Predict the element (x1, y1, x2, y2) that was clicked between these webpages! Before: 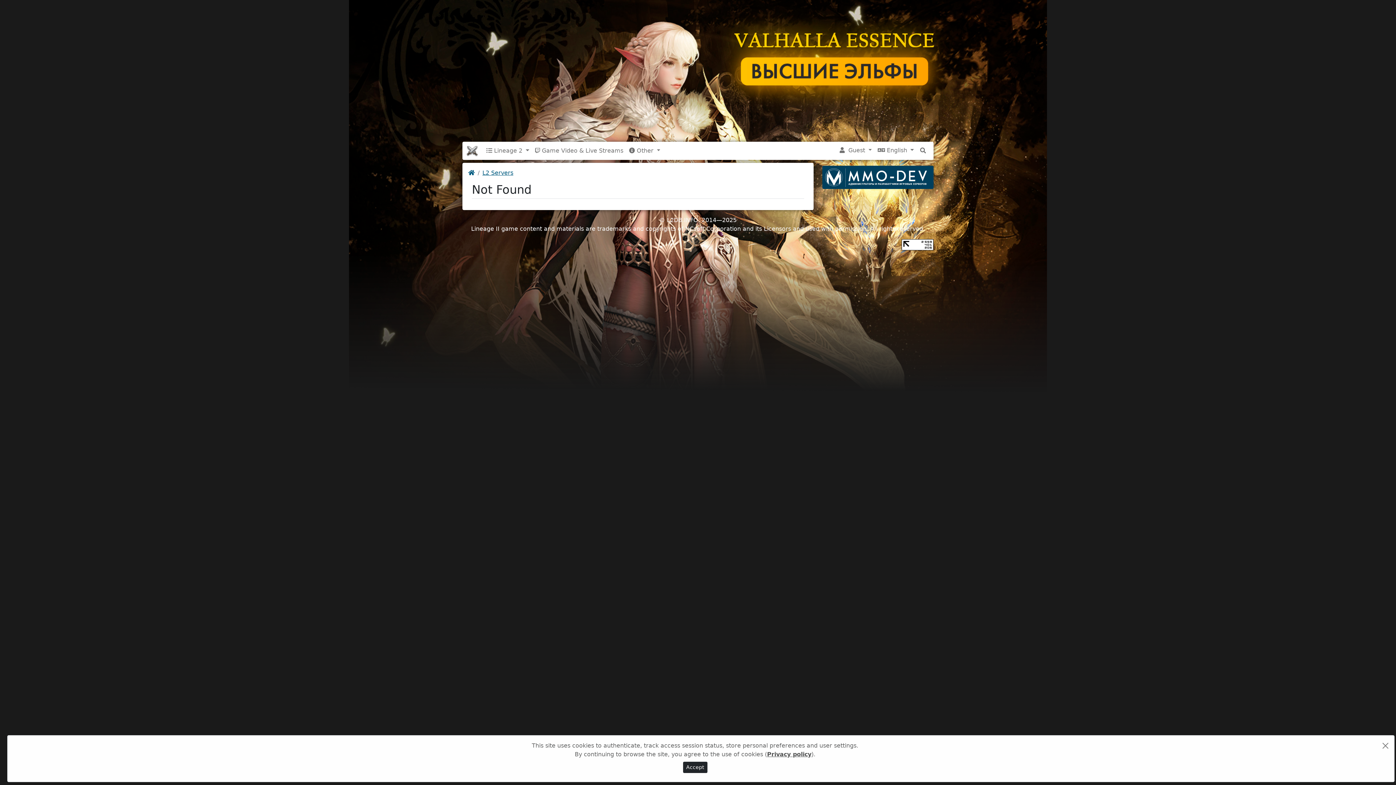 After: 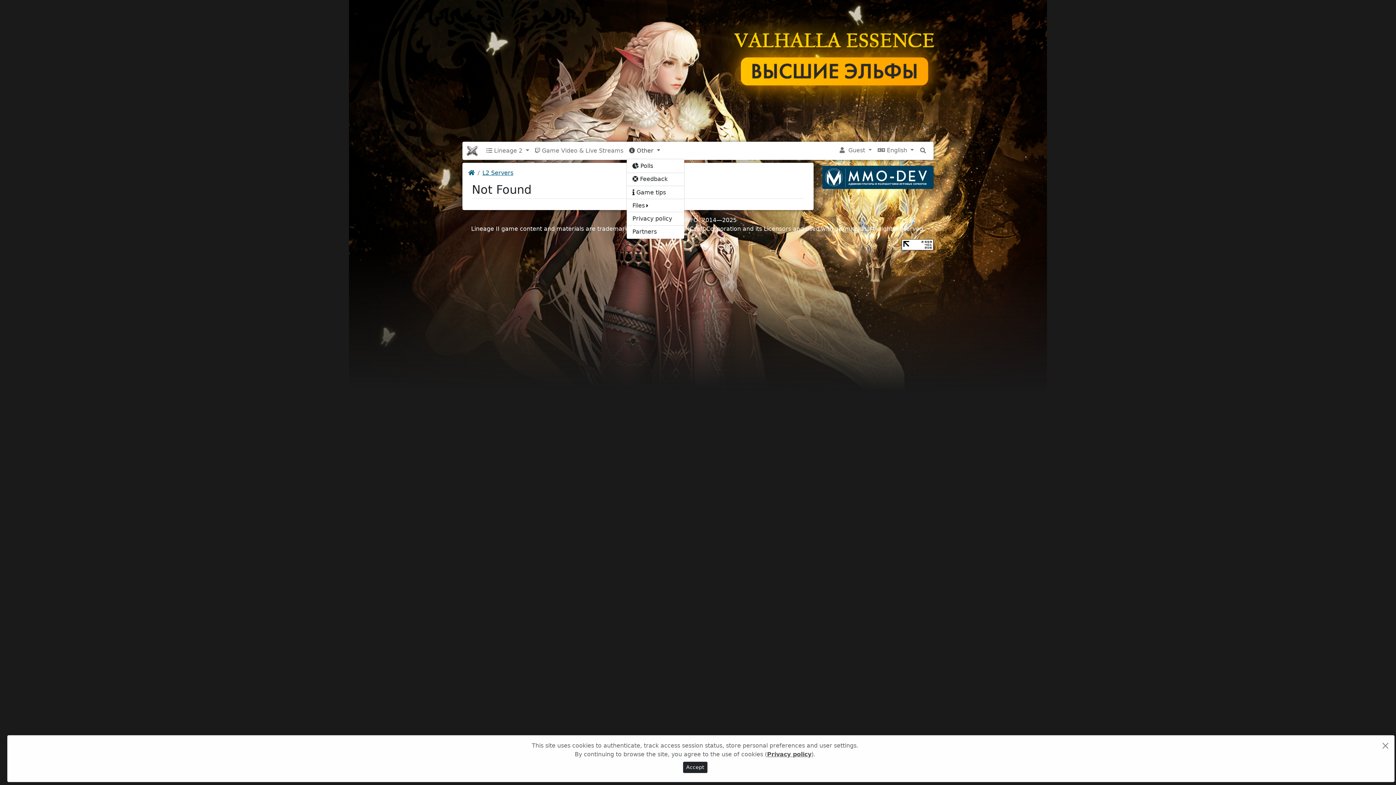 Action: label:  Other  bbox: (626, 143, 663, 158)